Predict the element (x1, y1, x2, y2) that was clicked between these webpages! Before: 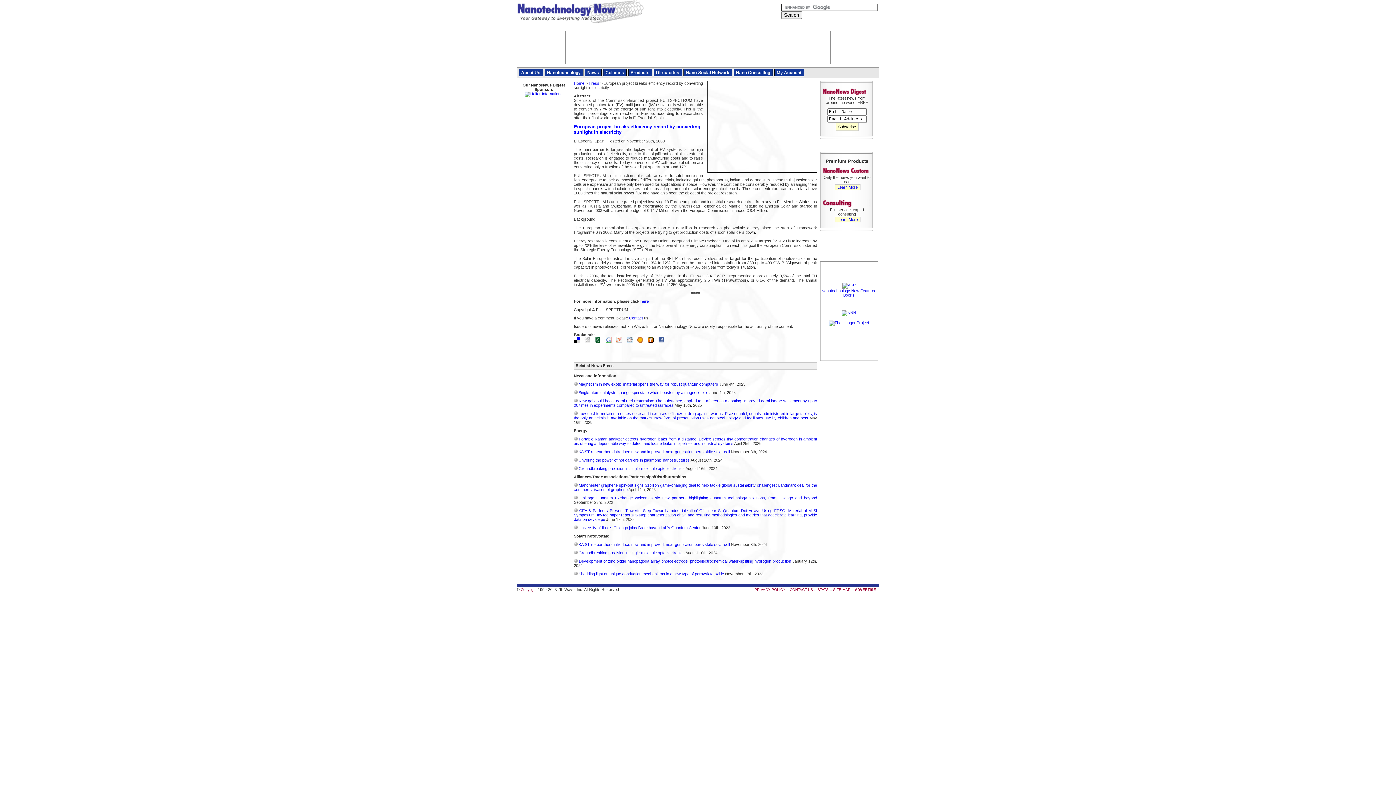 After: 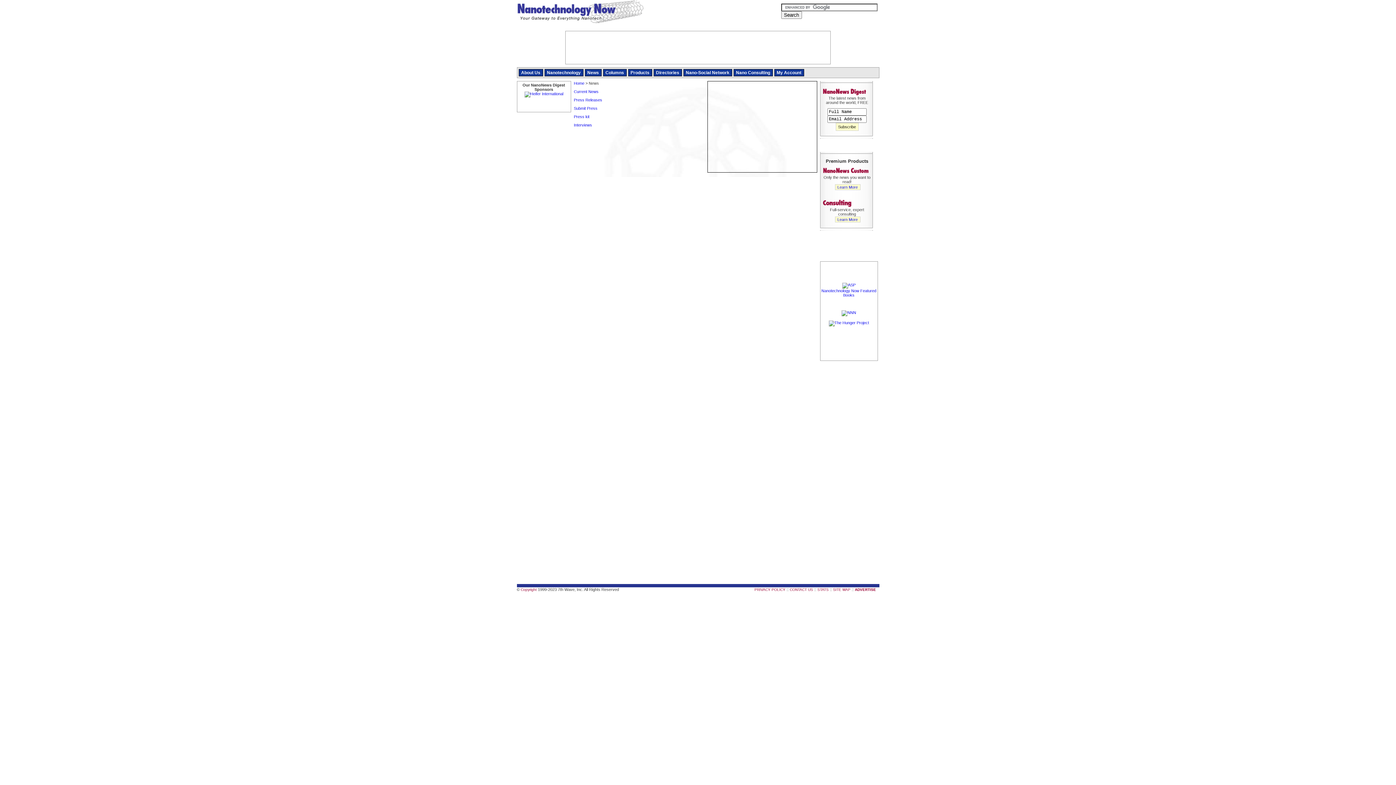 Action: bbox: (587, 70, 599, 75) label: News